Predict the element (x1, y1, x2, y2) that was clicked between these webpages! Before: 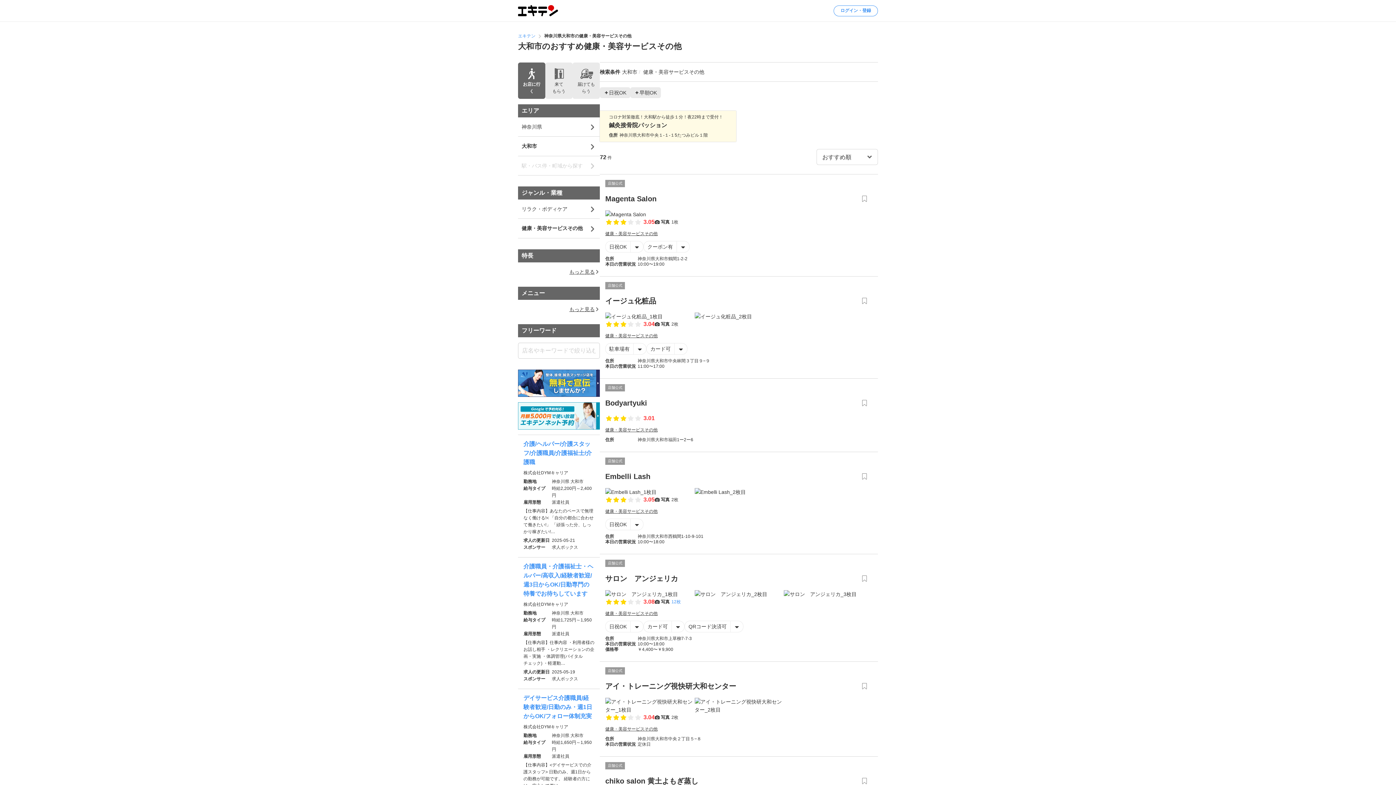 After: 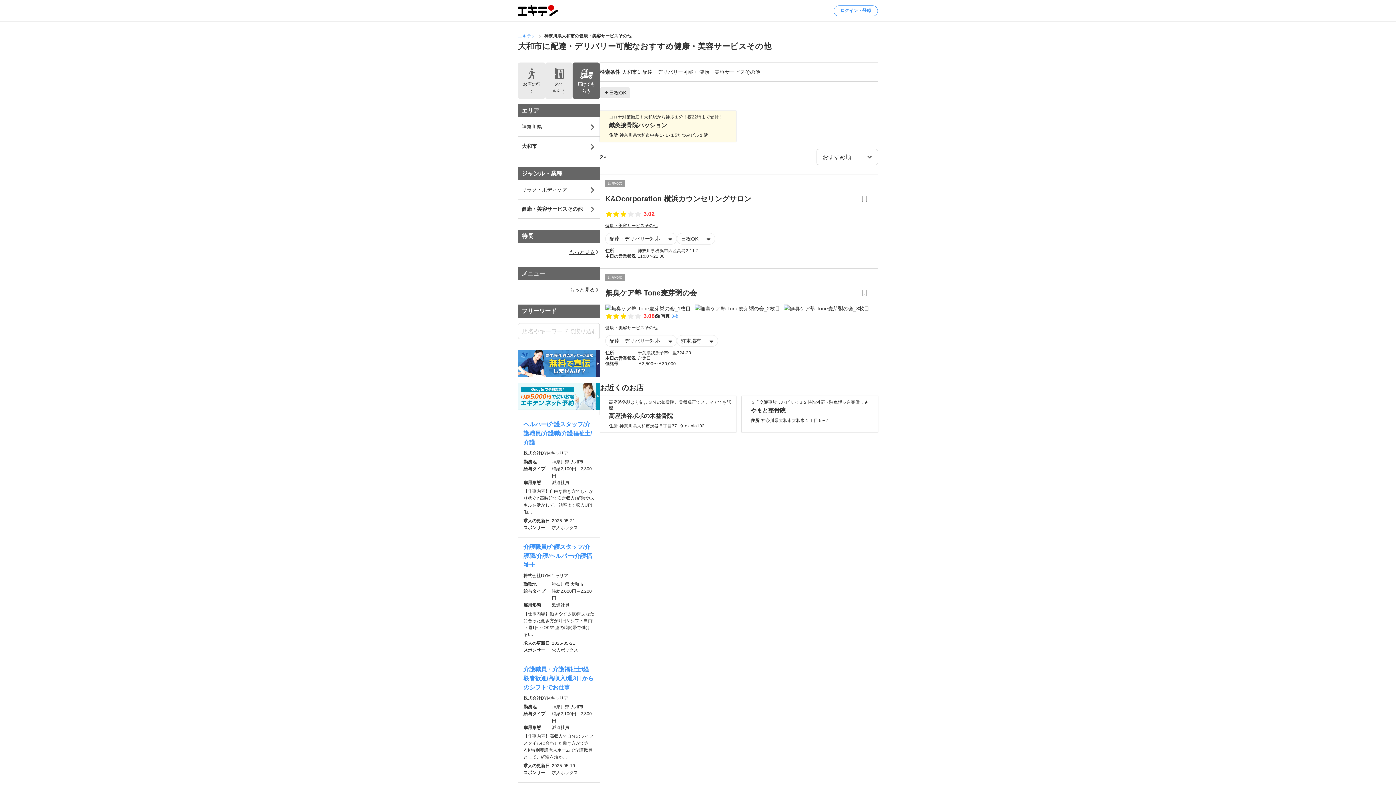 Action: label: 届けてもらう bbox: (572, 62, 600, 98)